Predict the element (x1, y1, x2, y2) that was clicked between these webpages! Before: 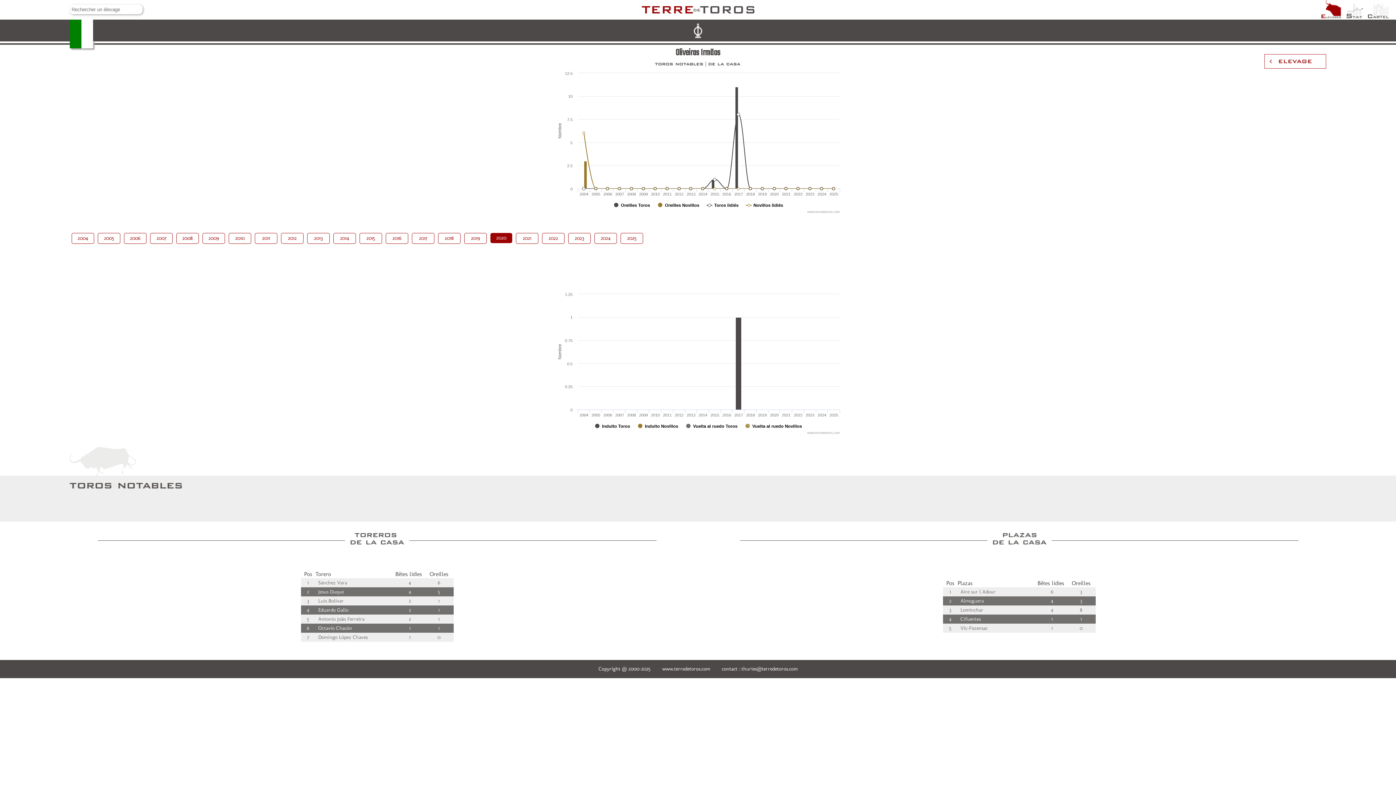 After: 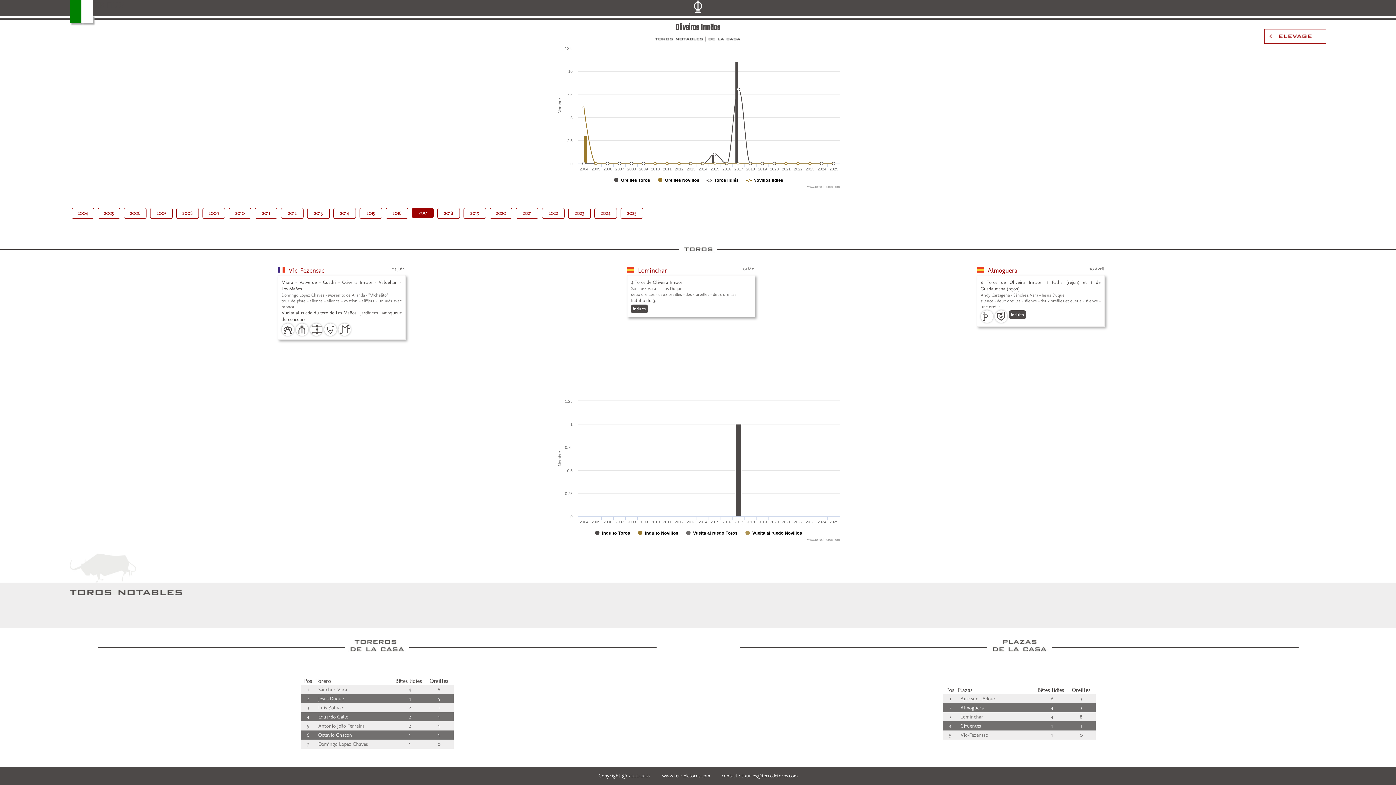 Action: bbox: (410, 229, 436, 247) label: 2017